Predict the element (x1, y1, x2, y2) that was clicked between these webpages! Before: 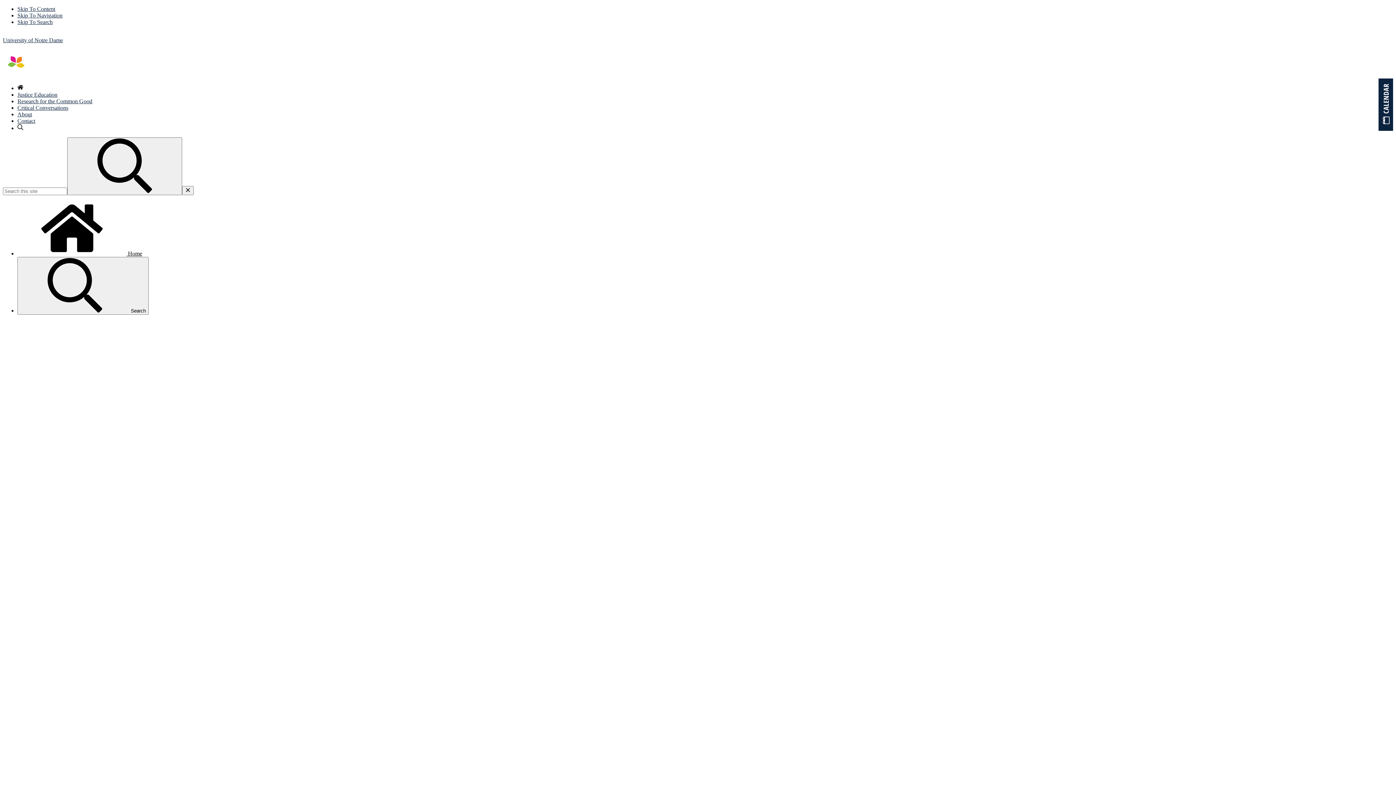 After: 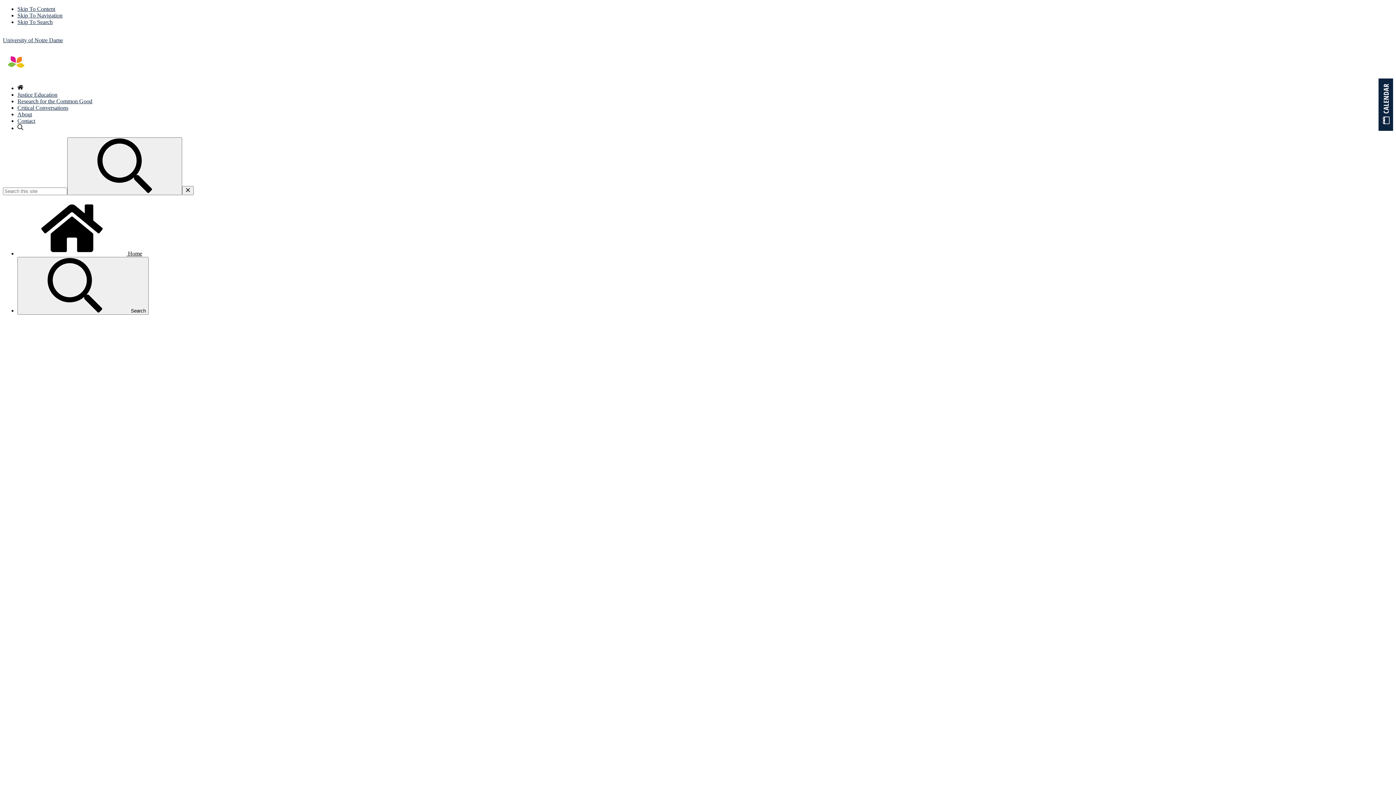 Action: bbox: (17, 104, 68, 110) label: Critical Conversations